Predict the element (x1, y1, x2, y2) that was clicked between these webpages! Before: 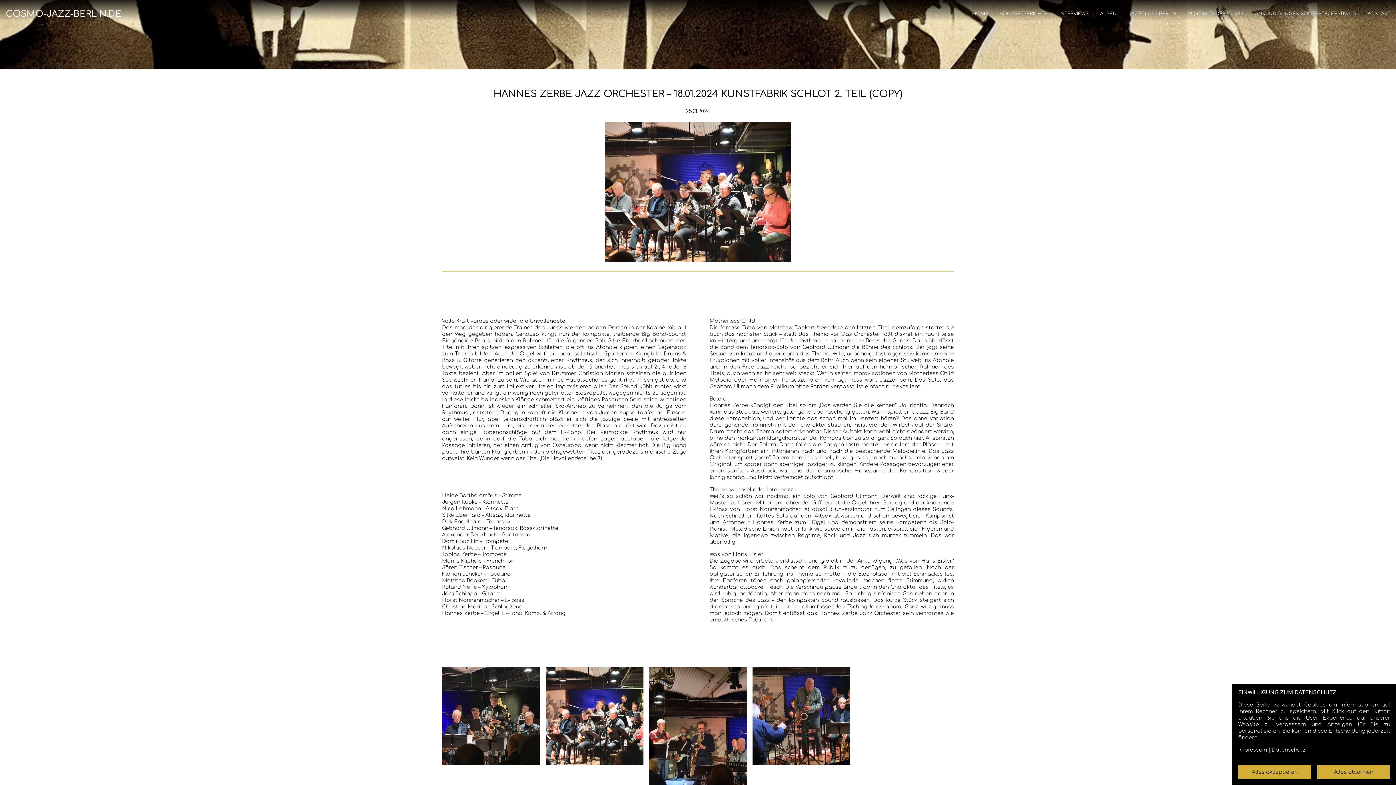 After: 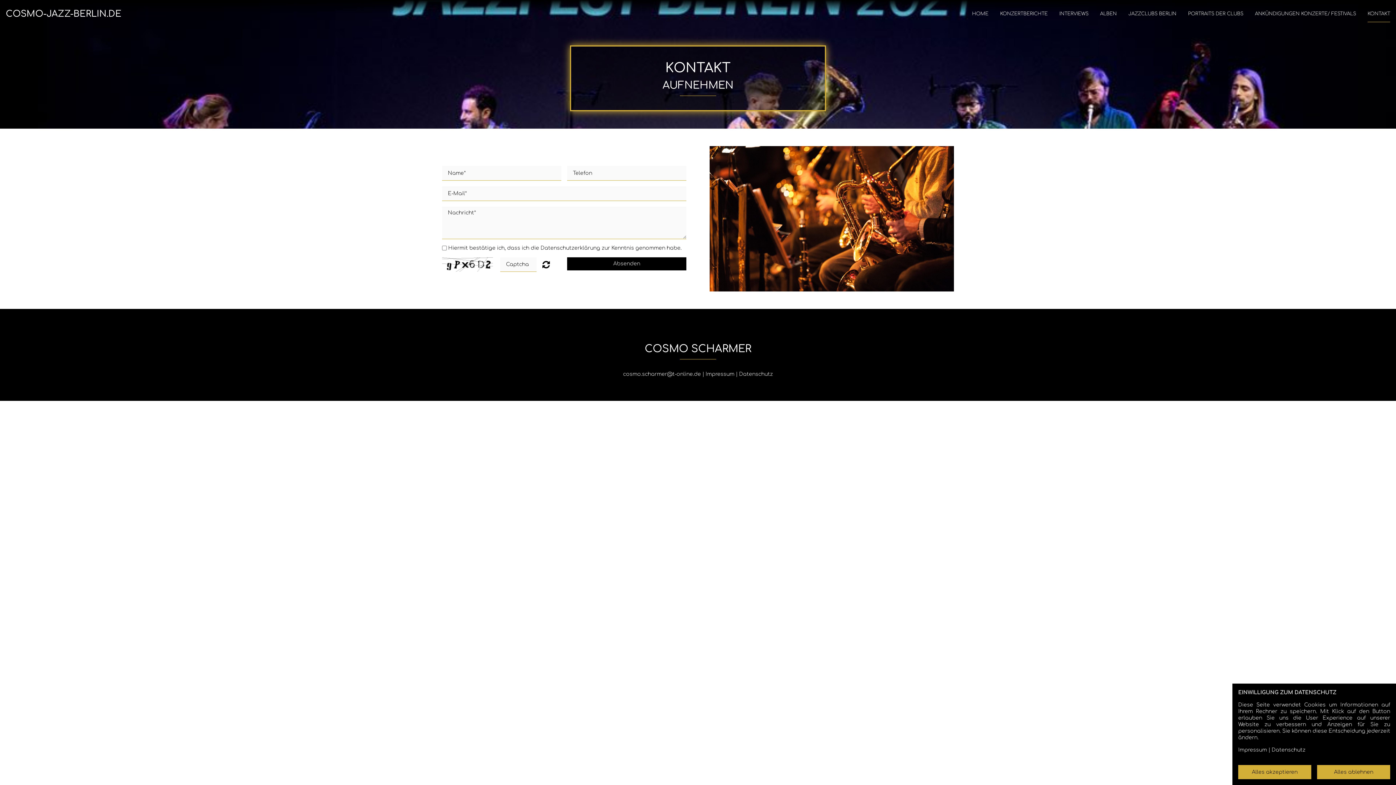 Action: bbox: (1368, 5, 1390, 22) label: KONTAKT